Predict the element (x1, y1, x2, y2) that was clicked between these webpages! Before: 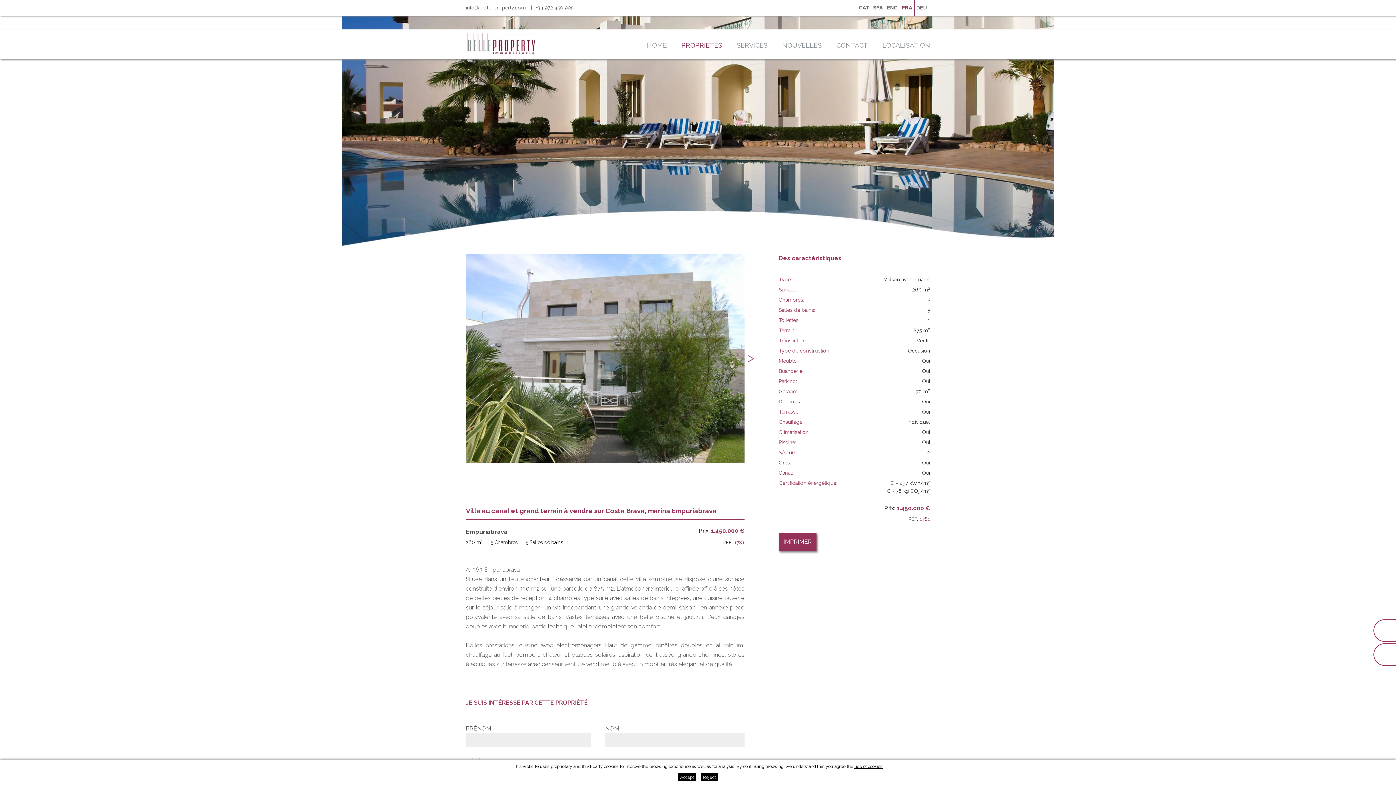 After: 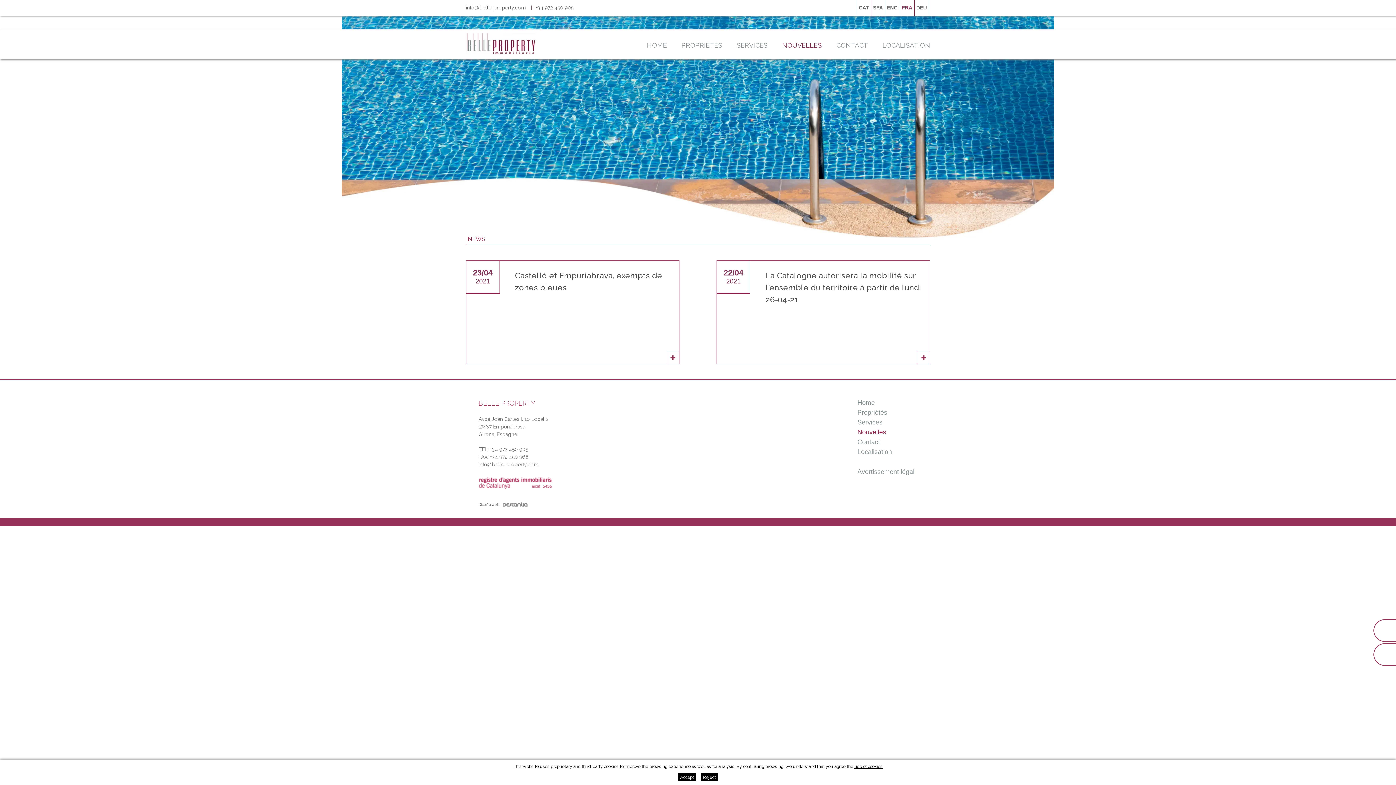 Action: bbox: (782, 41, 822, 49) label: NOUVELLES